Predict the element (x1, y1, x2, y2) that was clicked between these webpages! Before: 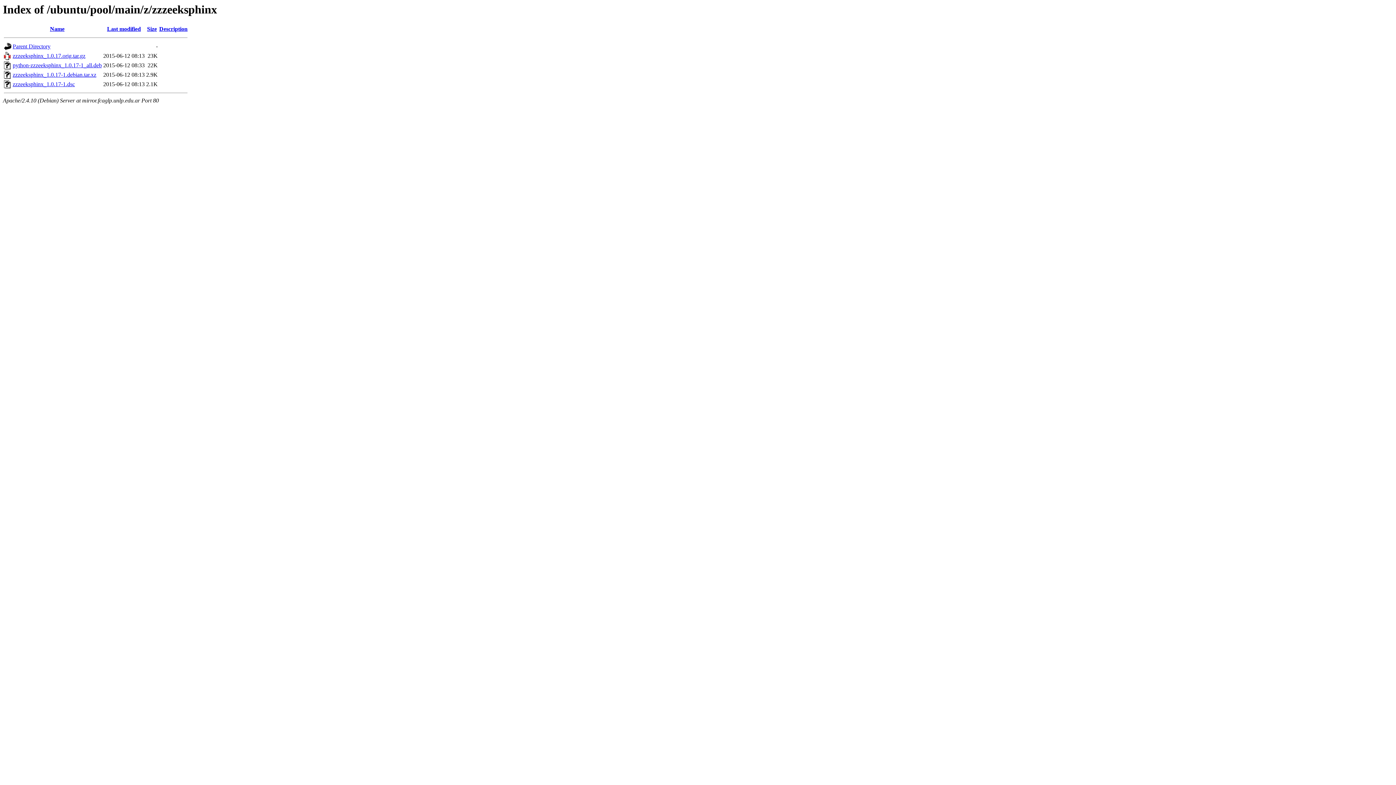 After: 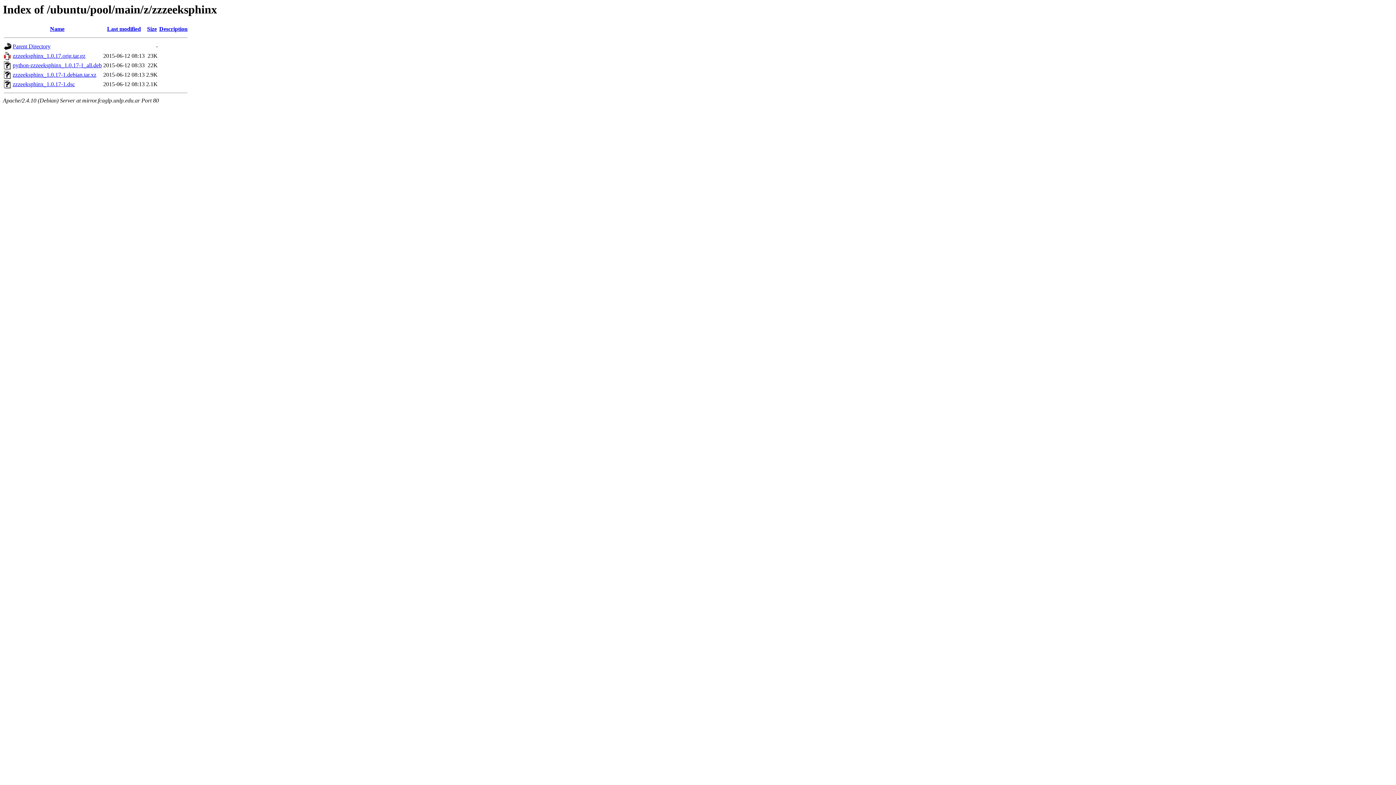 Action: bbox: (12, 62, 101, 68) label: python-zzzeeksphinx_1.0.17-1_all.deb